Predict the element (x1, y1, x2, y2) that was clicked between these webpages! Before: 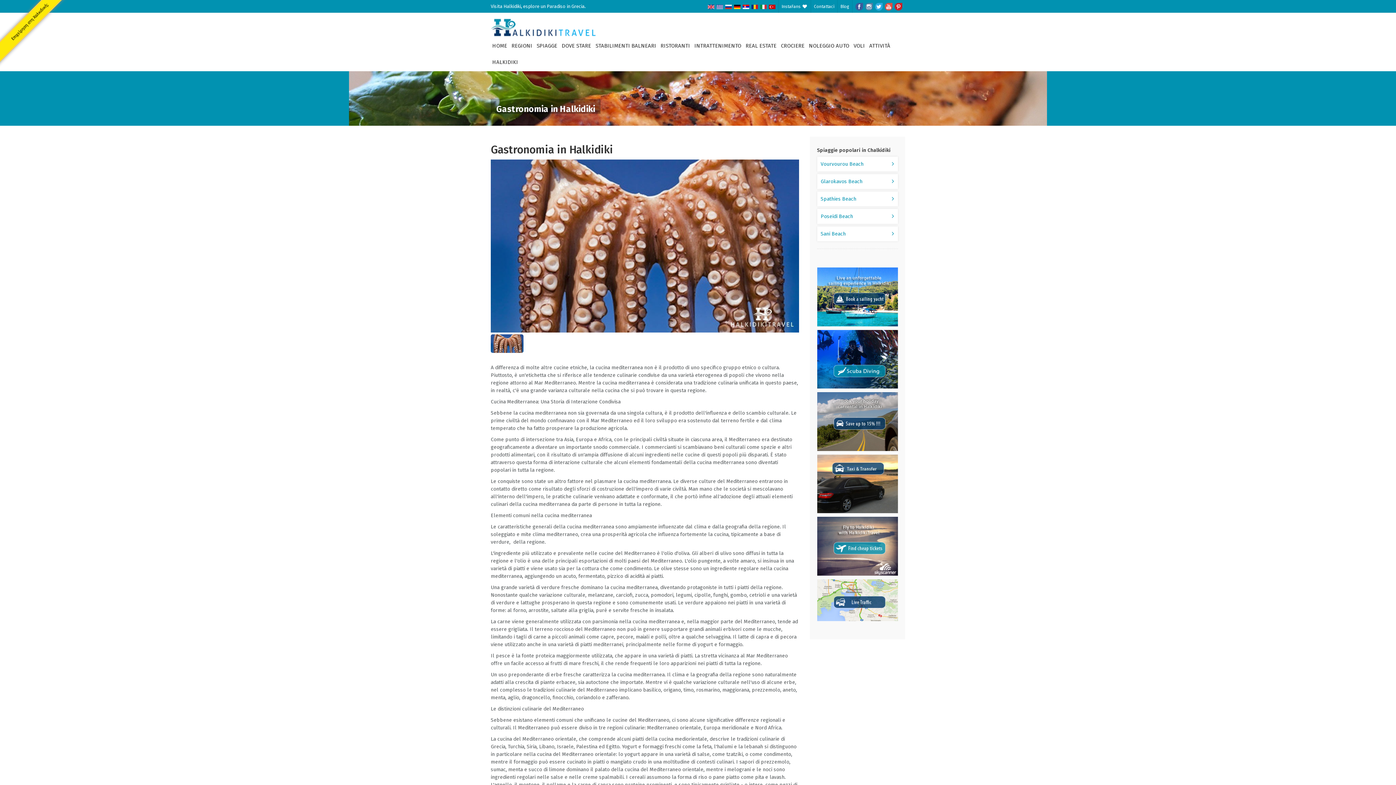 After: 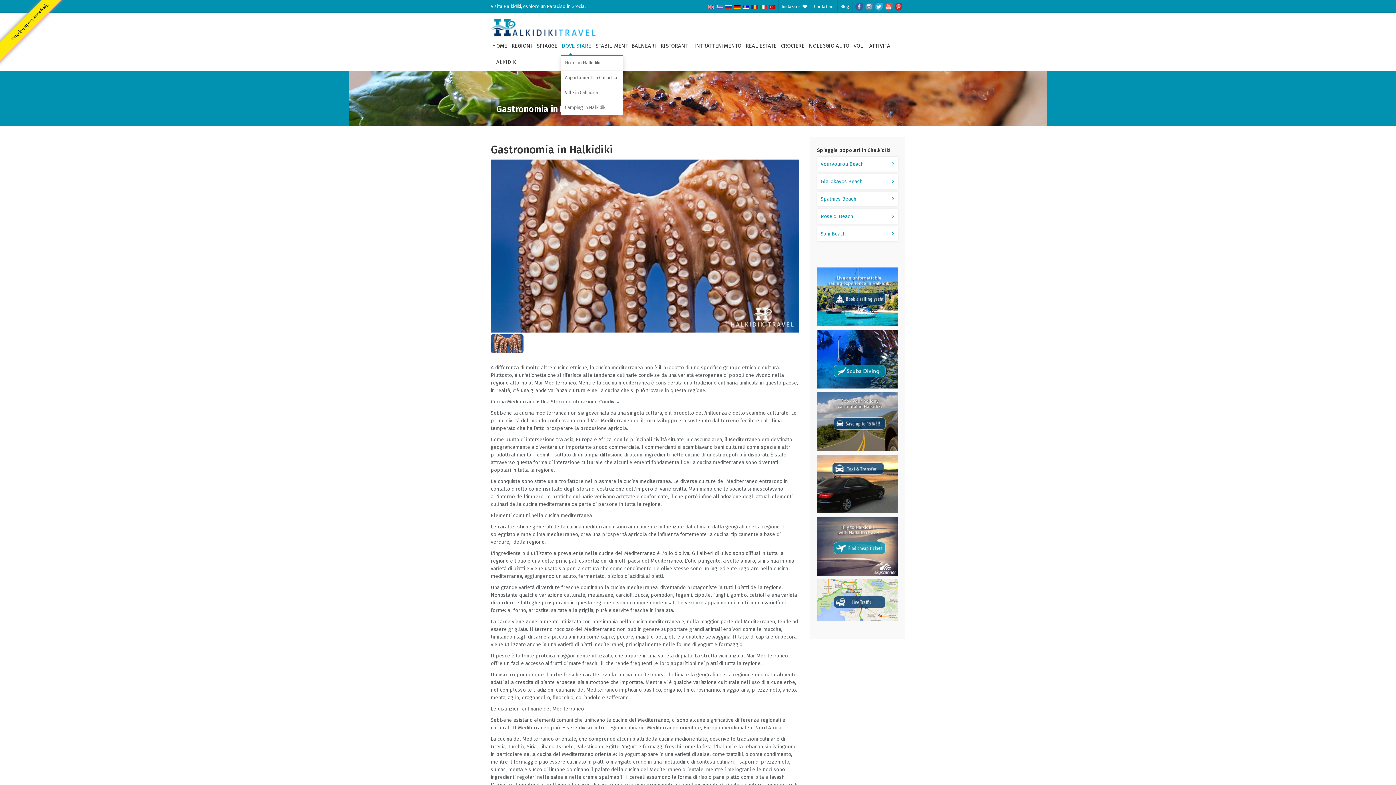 Action: bbox: (560, 38, 592, 54) label: DOVE STARE